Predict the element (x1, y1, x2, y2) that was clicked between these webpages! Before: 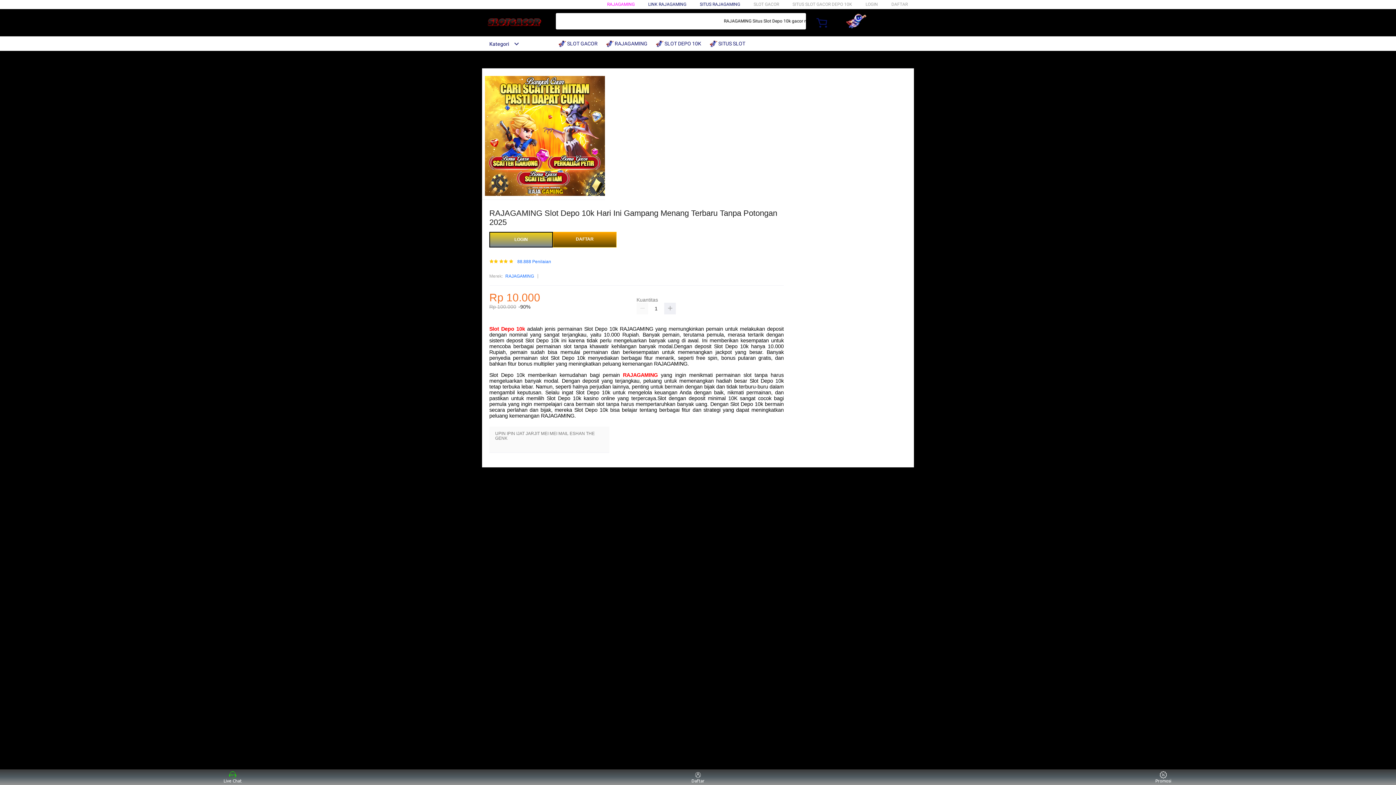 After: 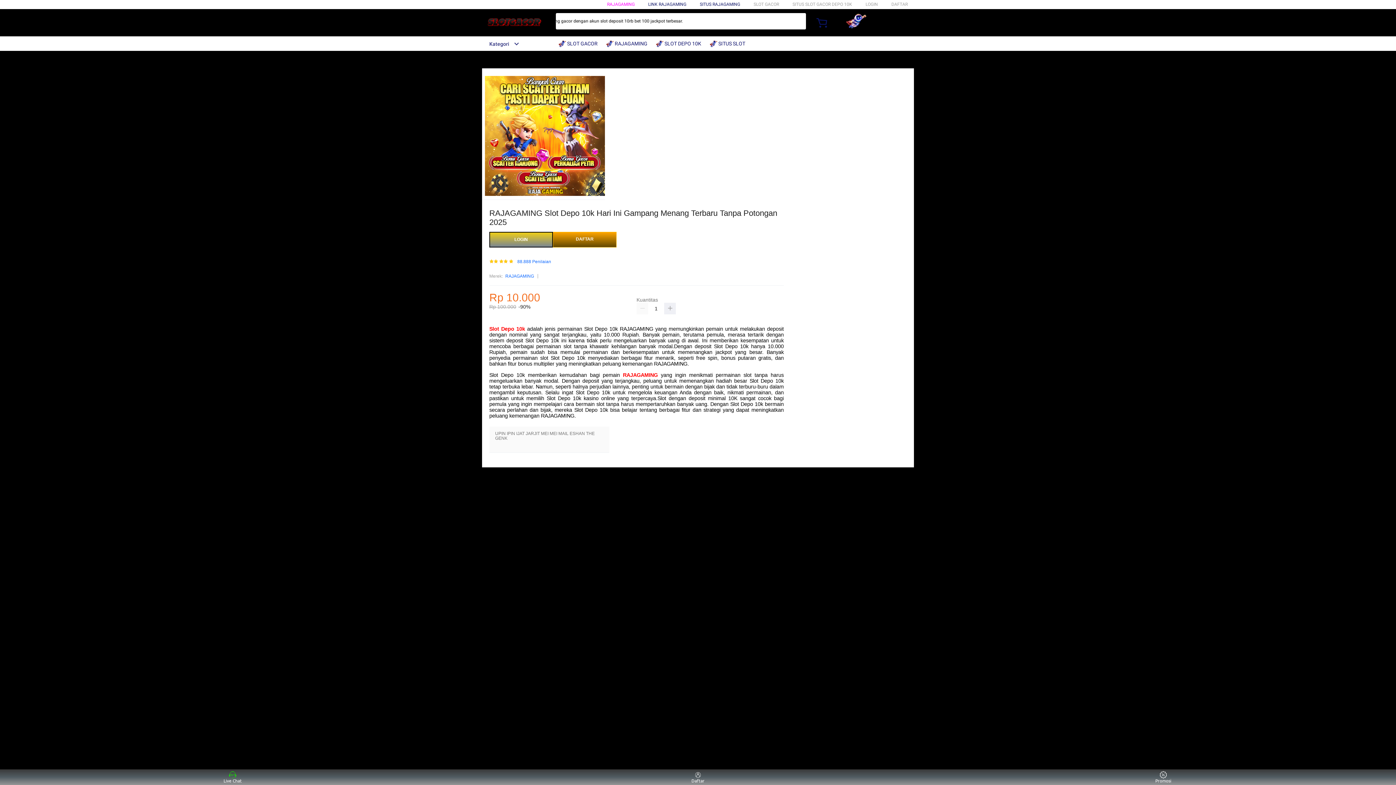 Action: label:  RAJAGAMING bbox: (606, 36, 651, 50)